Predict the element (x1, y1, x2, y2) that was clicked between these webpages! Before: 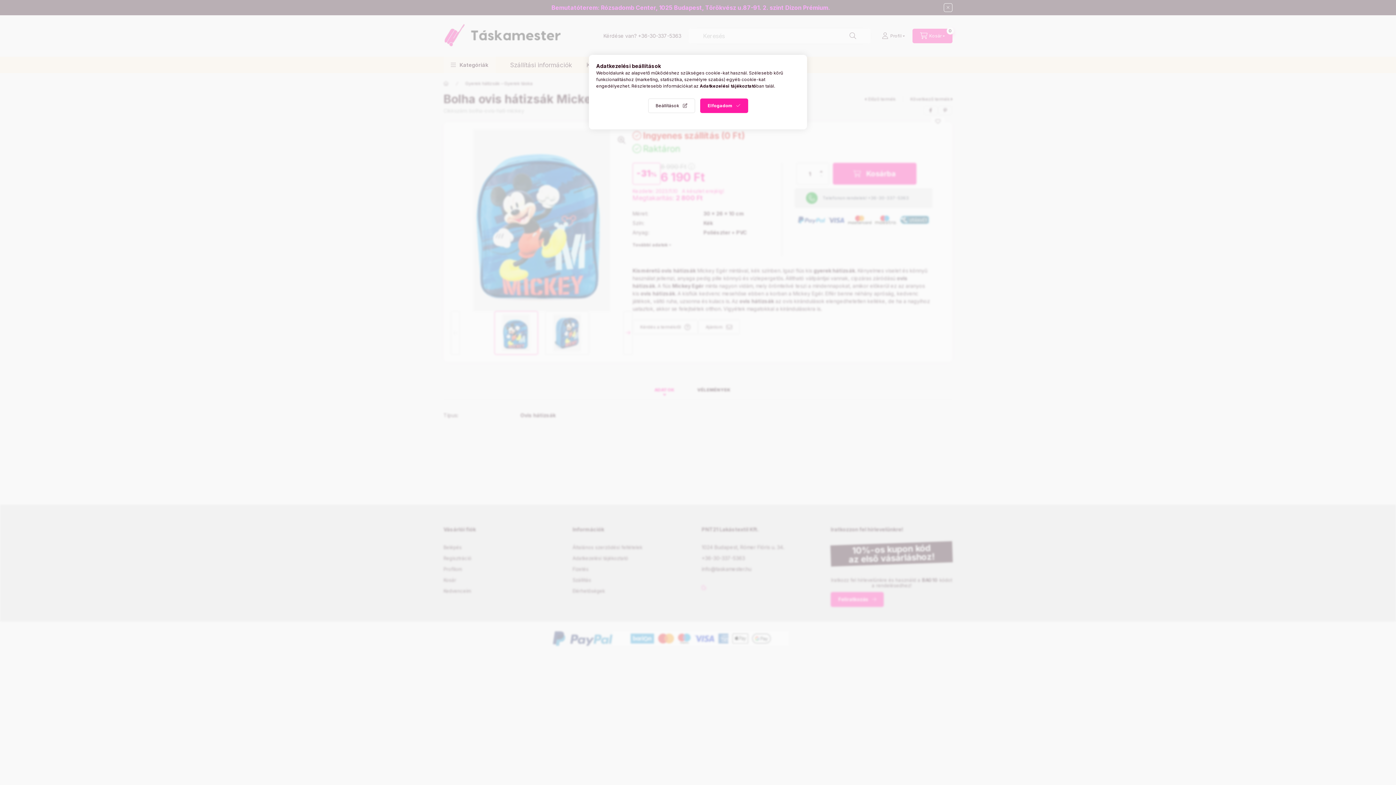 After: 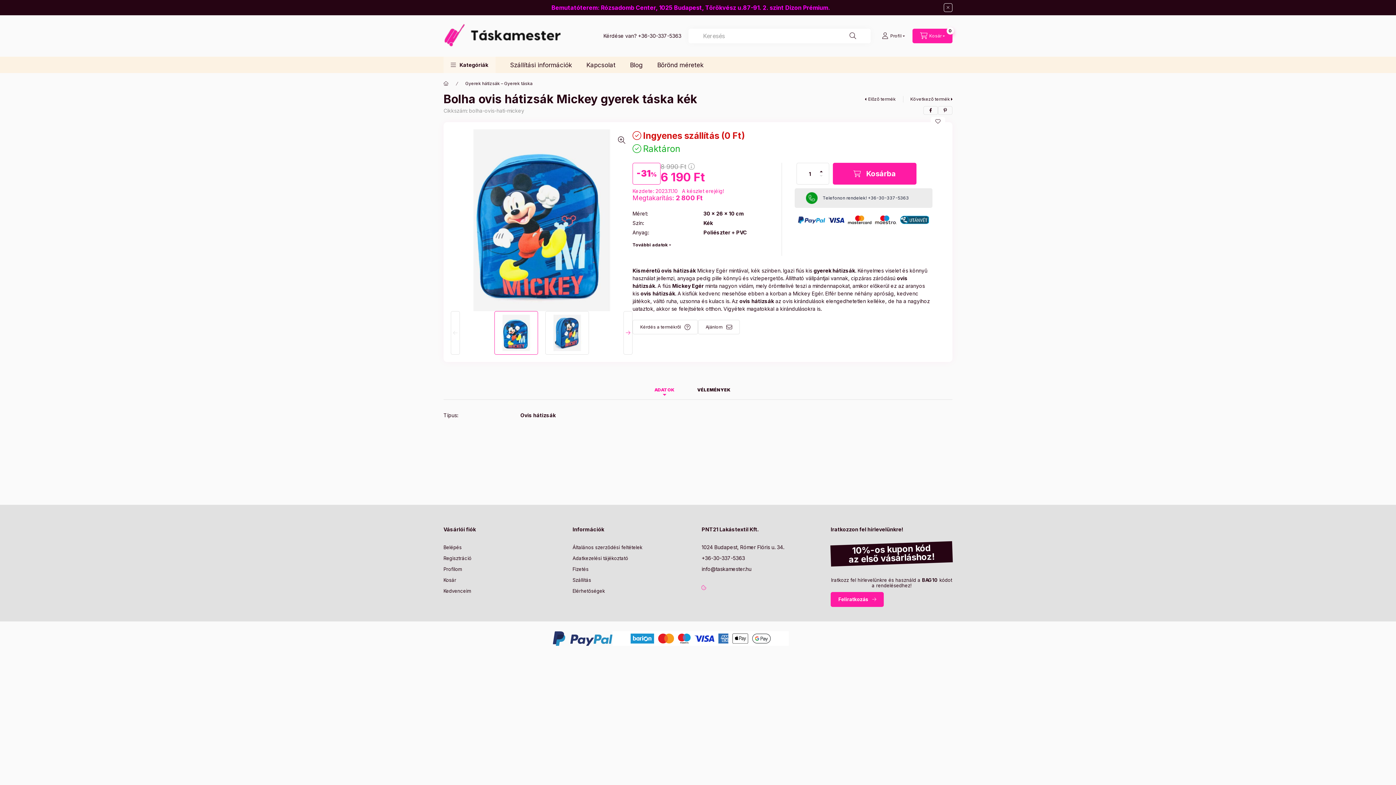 Action: bbox: (700, 98, 748, 113) label: Elfogadom